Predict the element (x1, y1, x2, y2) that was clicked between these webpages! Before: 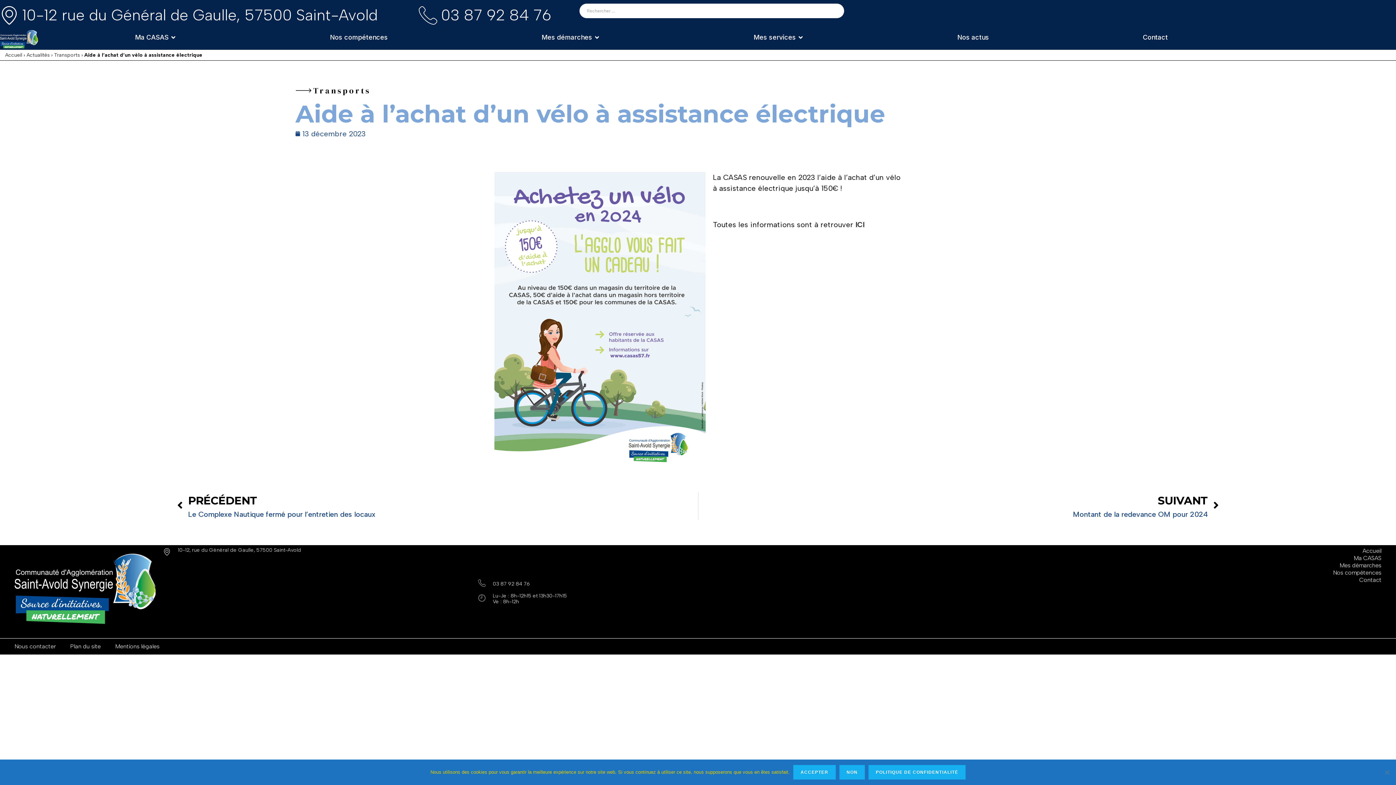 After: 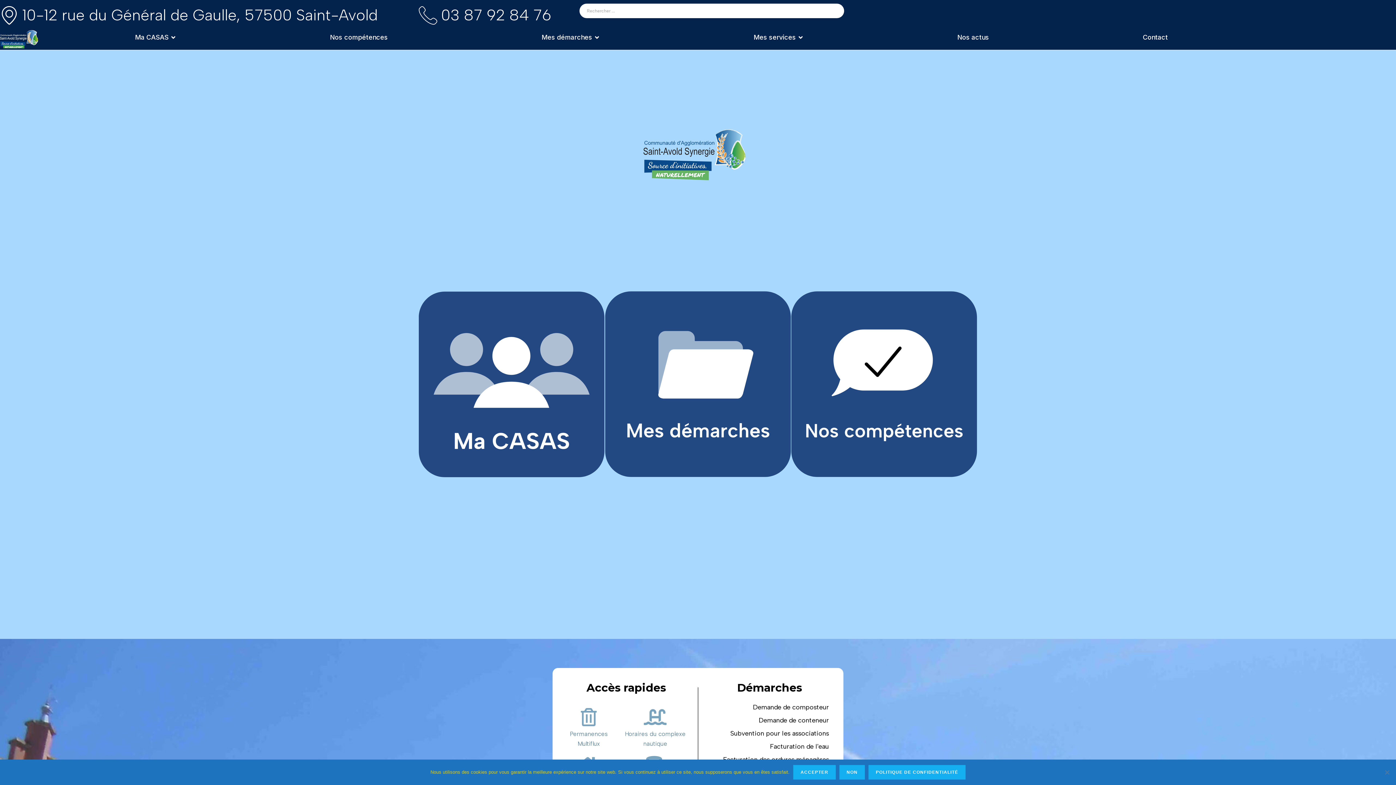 Action: bbox: (922, 547, 1381, 554) label: Accueil